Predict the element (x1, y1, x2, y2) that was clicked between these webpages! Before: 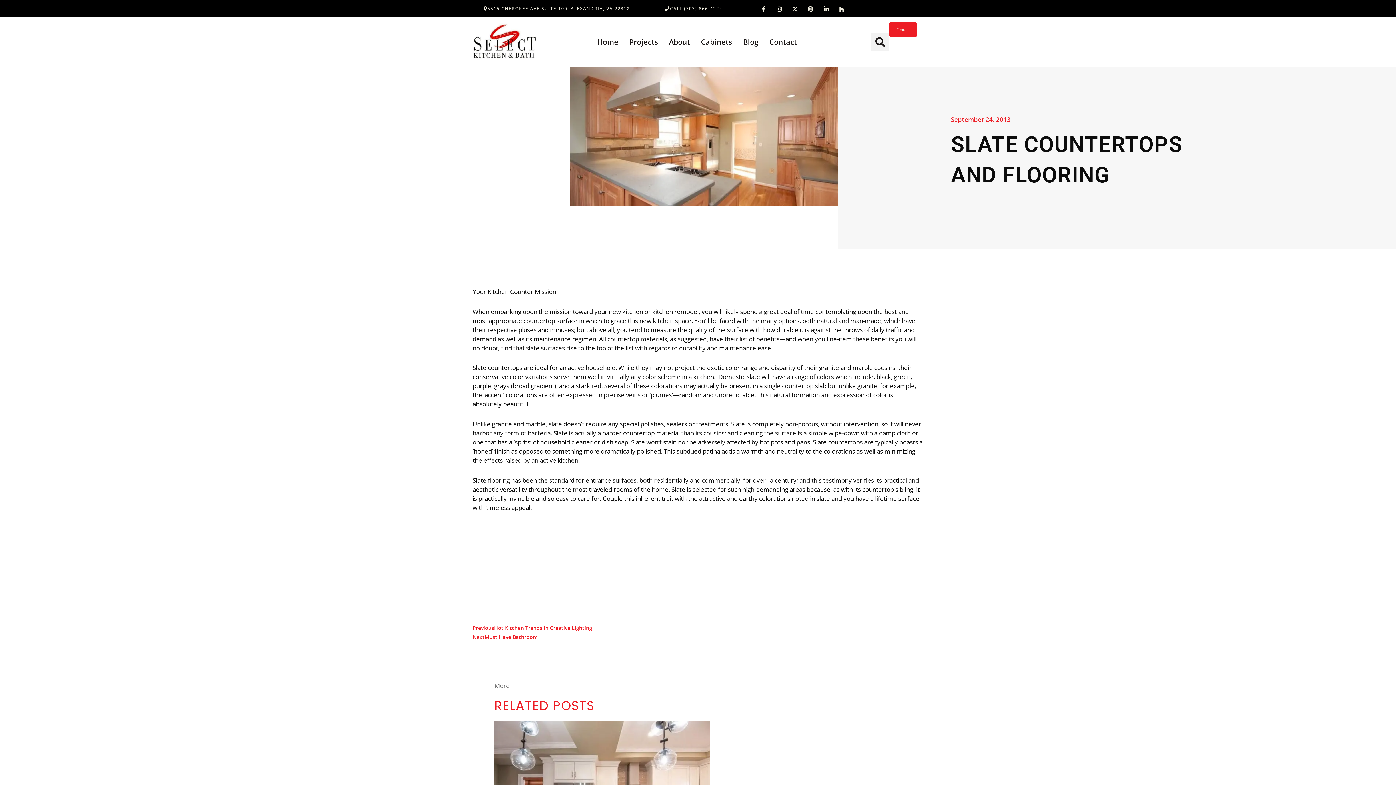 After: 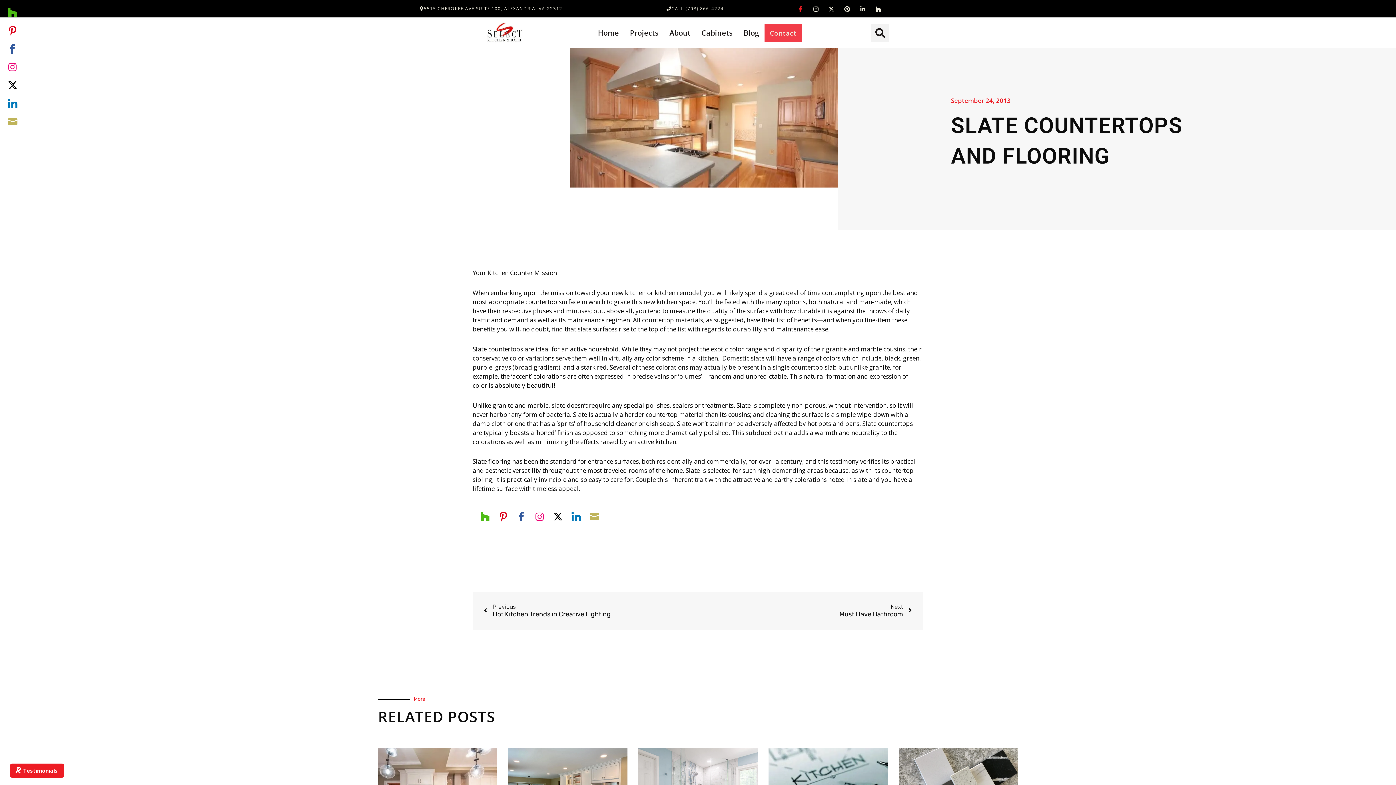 Action: label: Twitter bbox: (789, 3, 800, 14)